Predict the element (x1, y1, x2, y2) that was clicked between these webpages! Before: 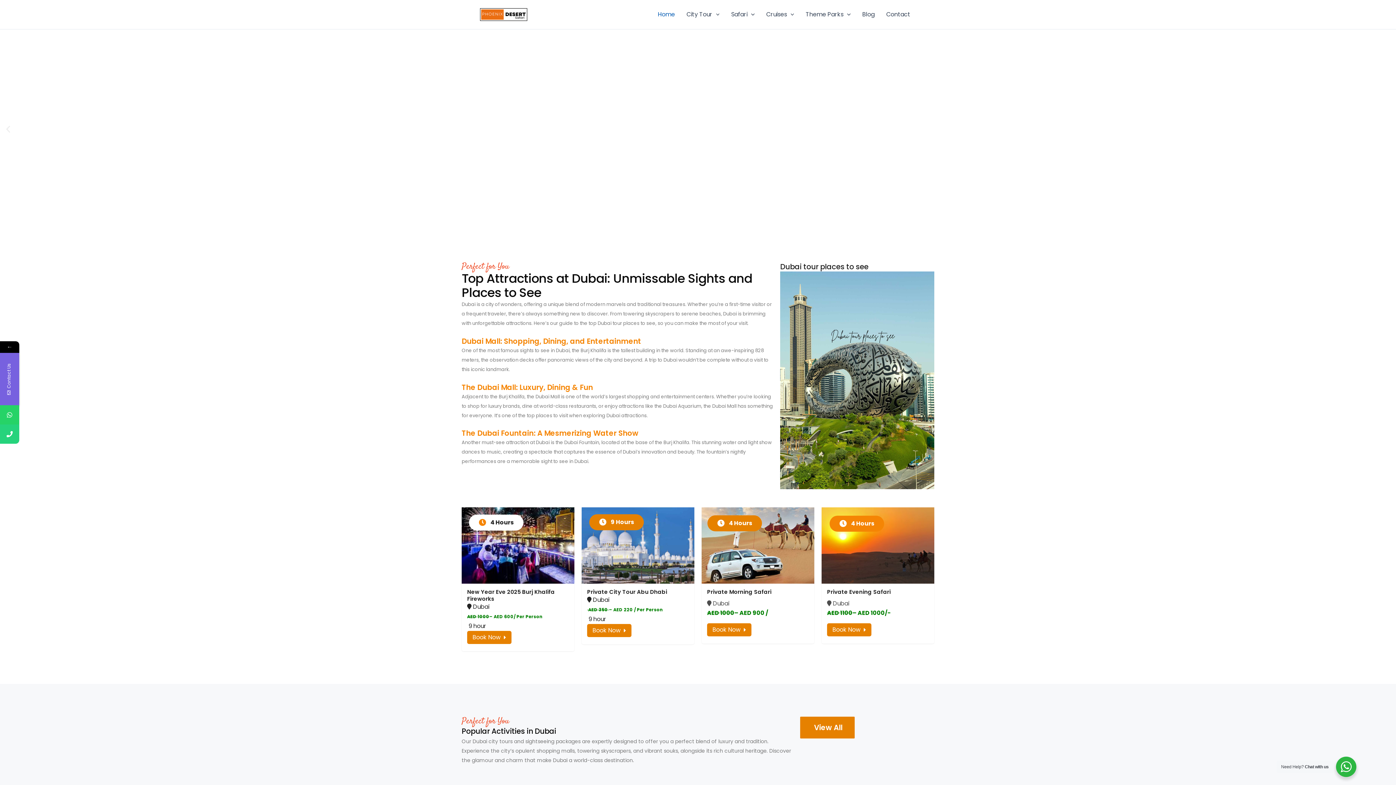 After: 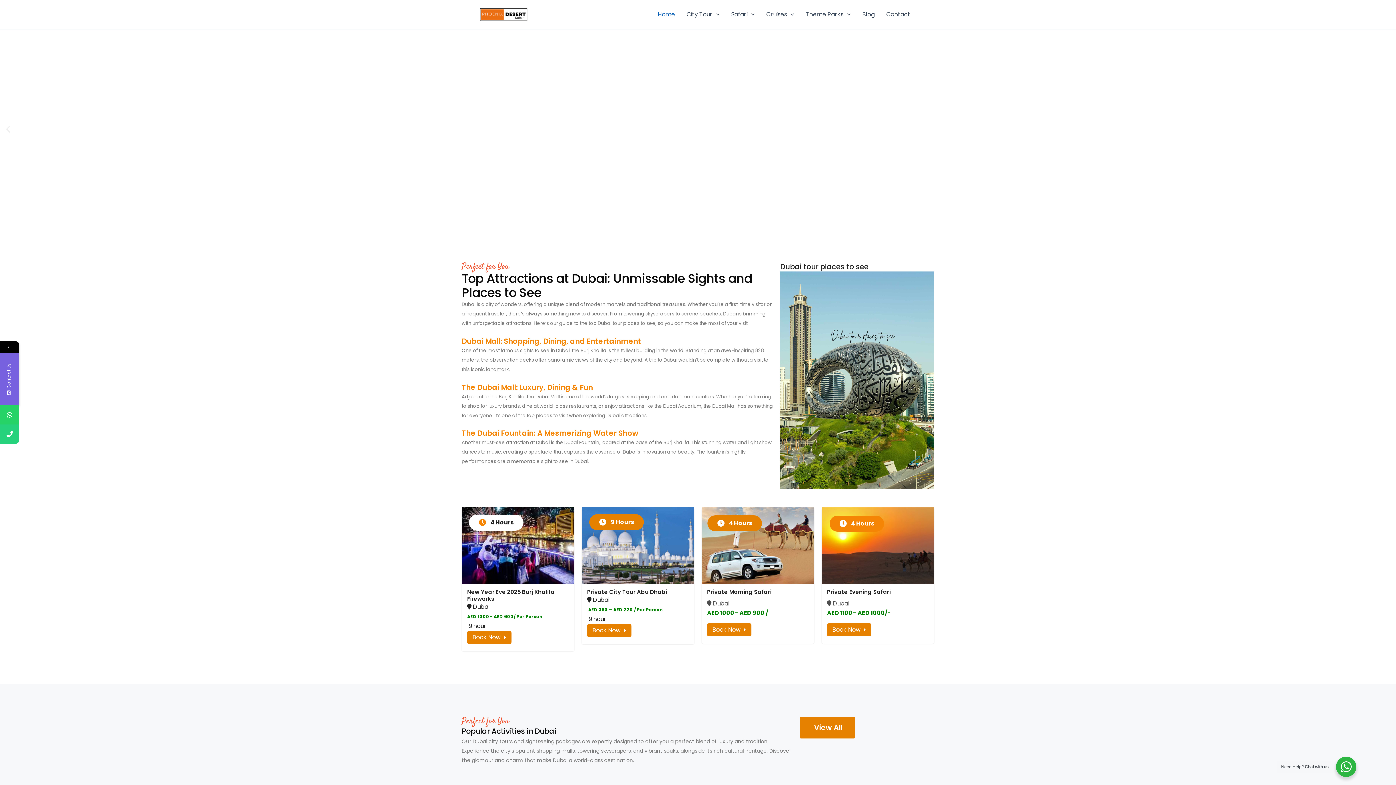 Action: bbox: (780, 261, 868, 272) label: Dubai tour places to see